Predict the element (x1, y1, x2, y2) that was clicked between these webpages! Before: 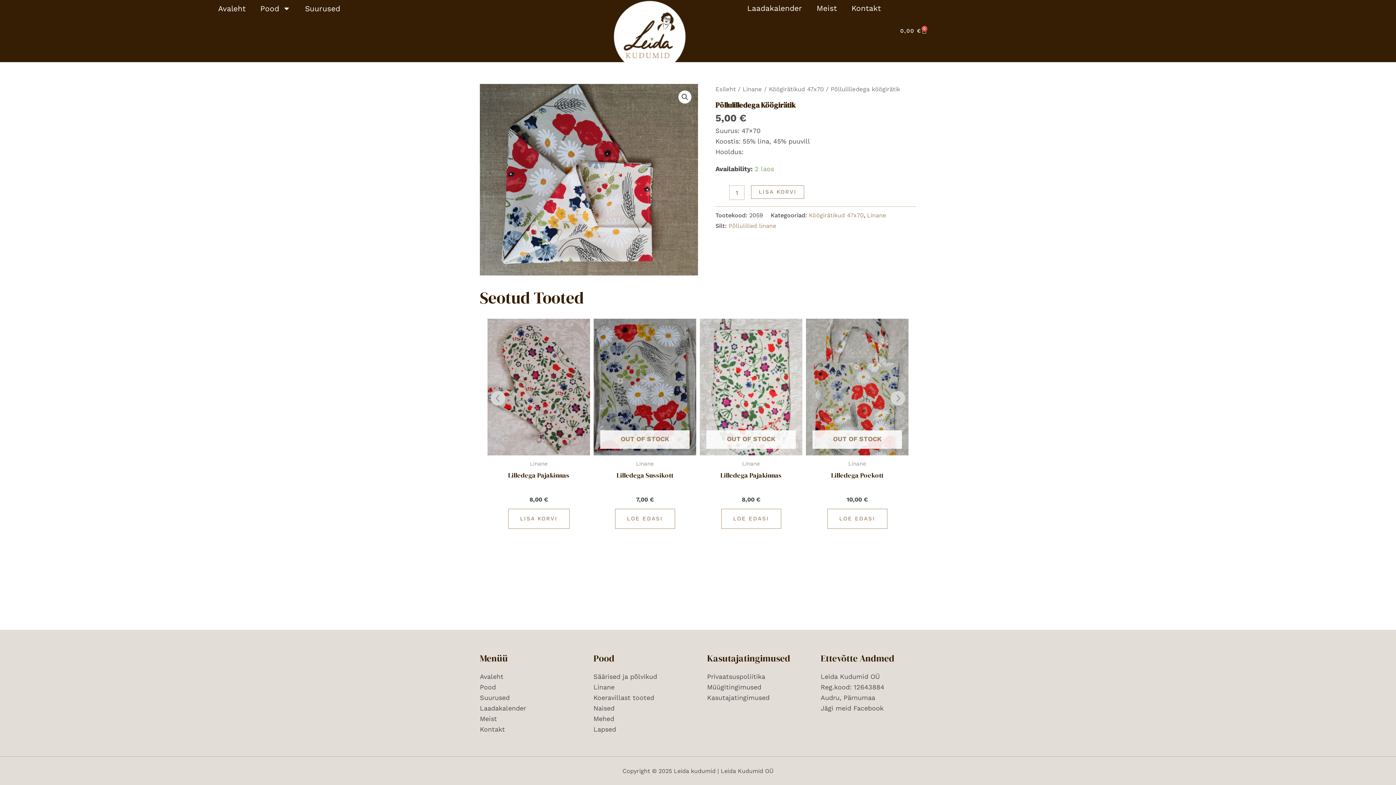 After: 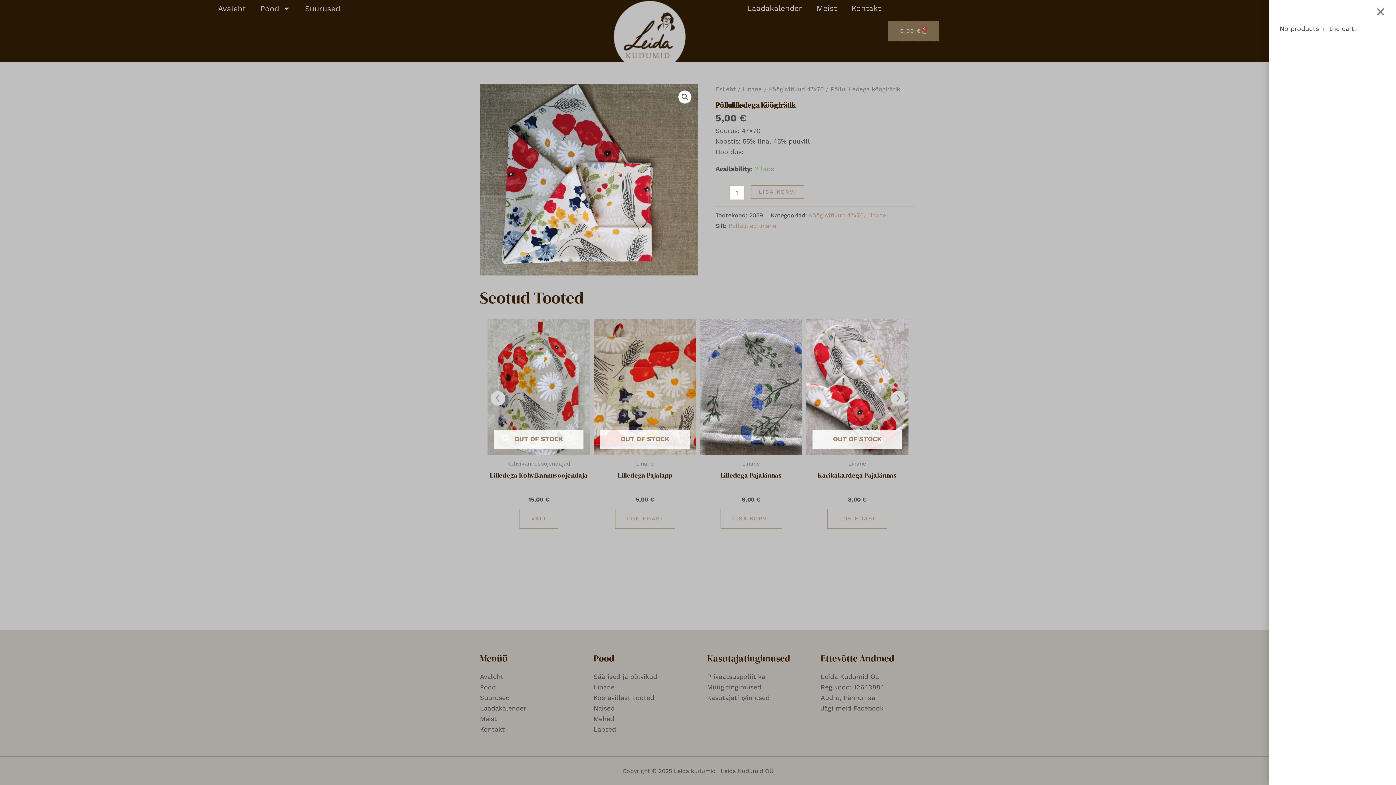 Action: label: 0,00 €
0
CART bbox: (888, 21, 939, 41)